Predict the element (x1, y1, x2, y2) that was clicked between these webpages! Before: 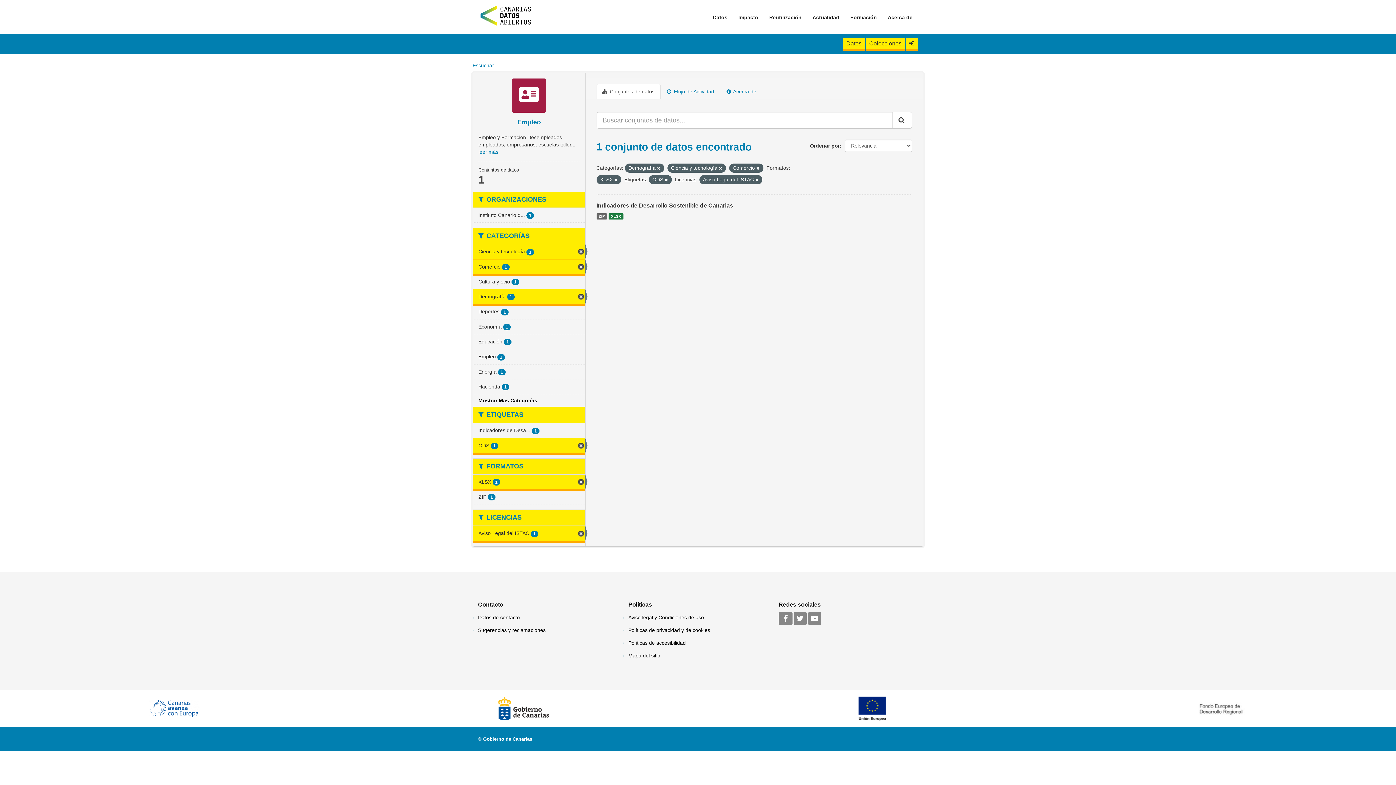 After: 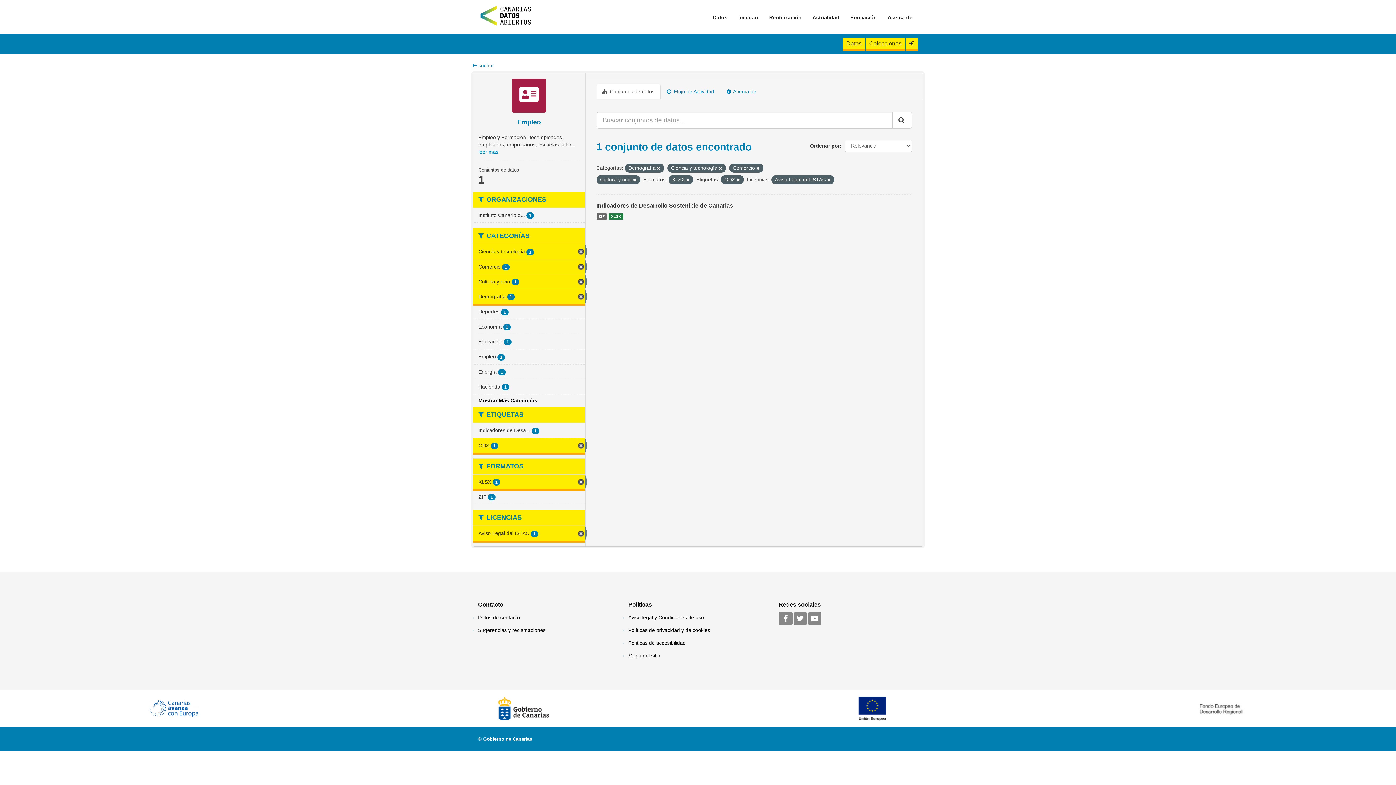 Action: label: Cultura y ocio 1 bbox: (473, 274, 585, 289)